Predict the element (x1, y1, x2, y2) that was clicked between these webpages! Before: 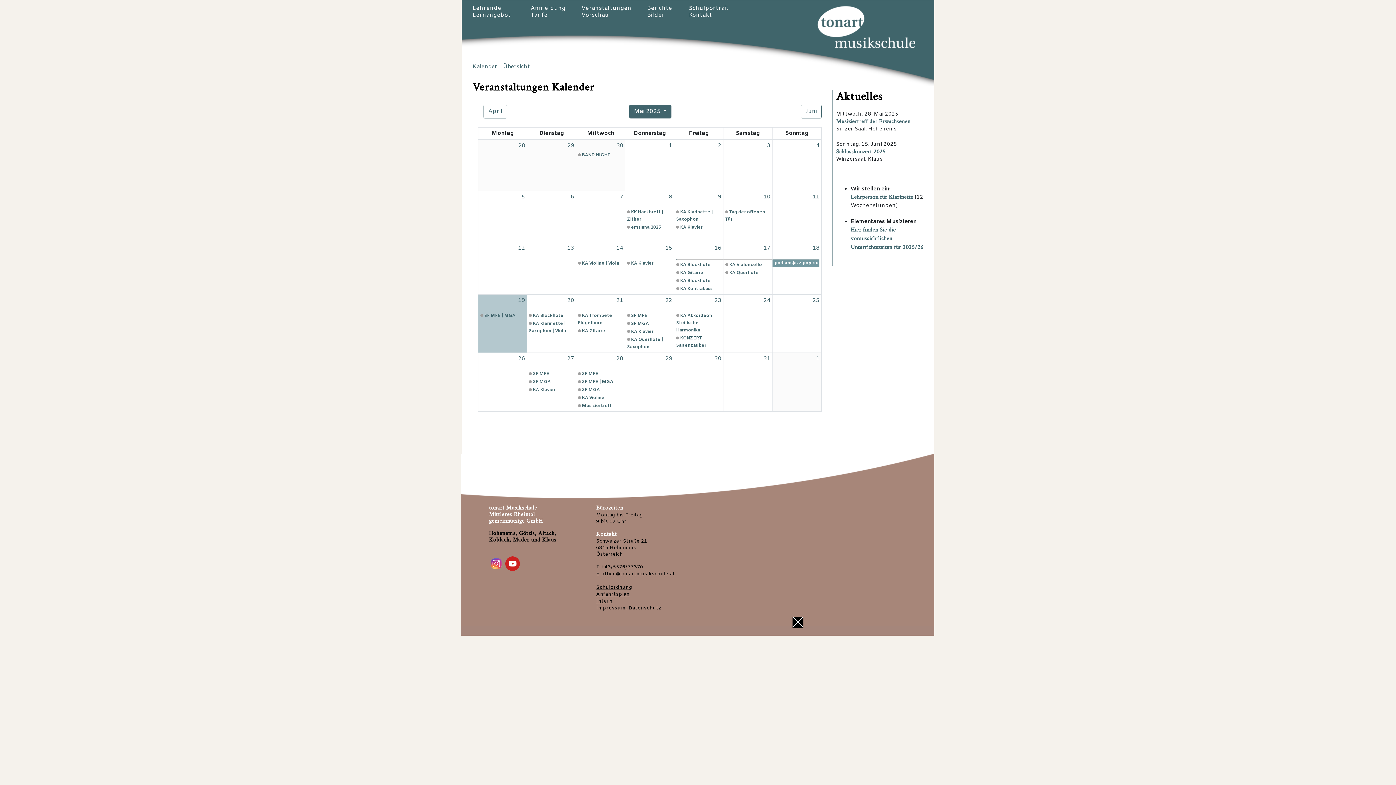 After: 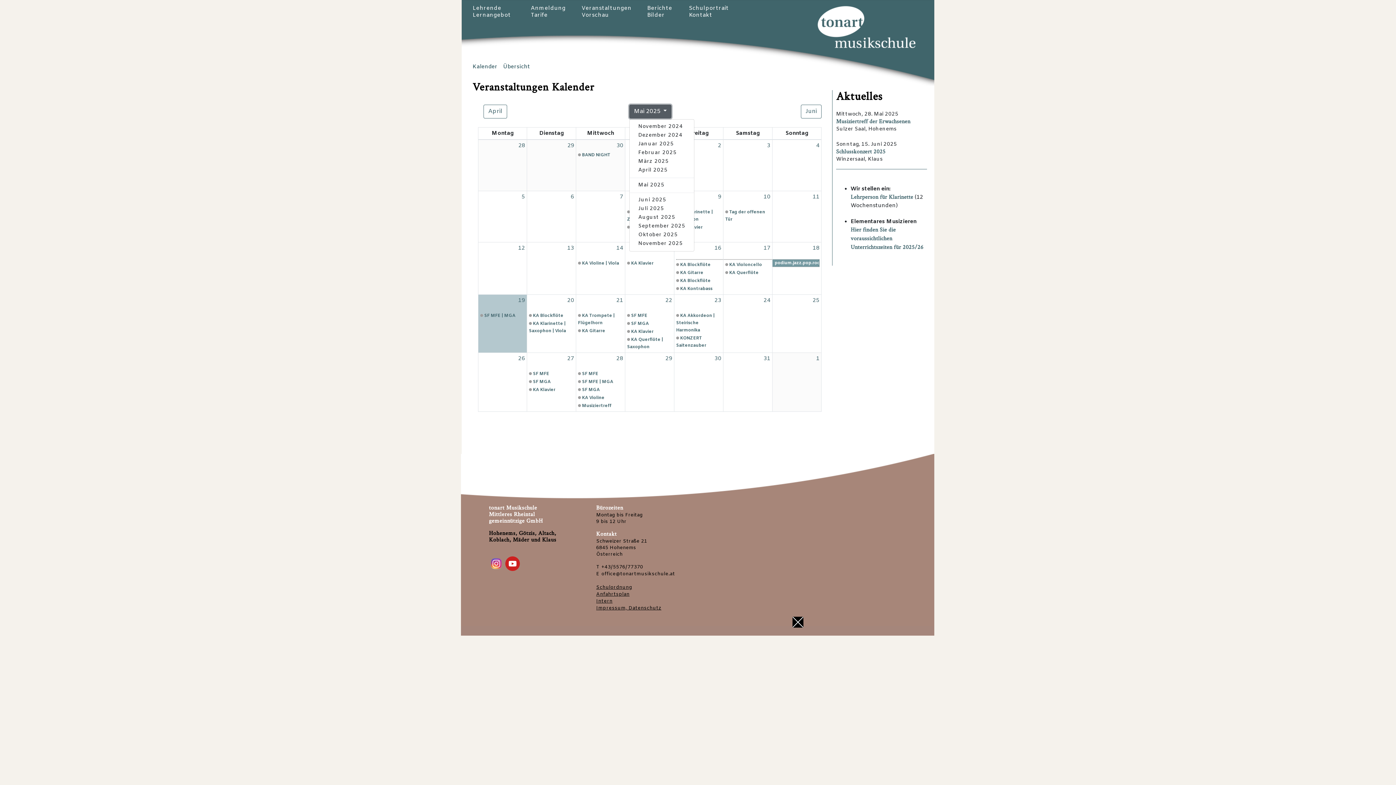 Action: label: Mai 2025  bbox: (629, 104, 671, 118)